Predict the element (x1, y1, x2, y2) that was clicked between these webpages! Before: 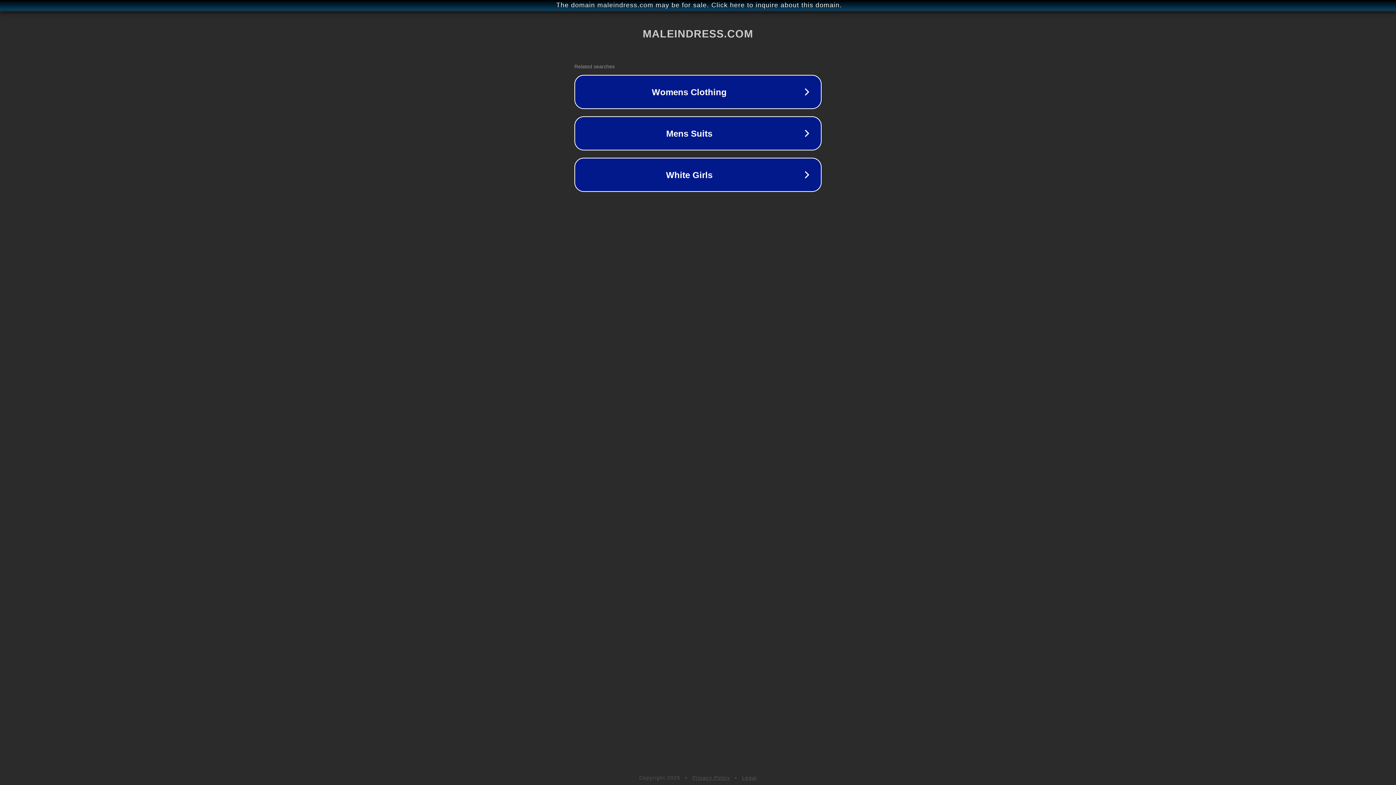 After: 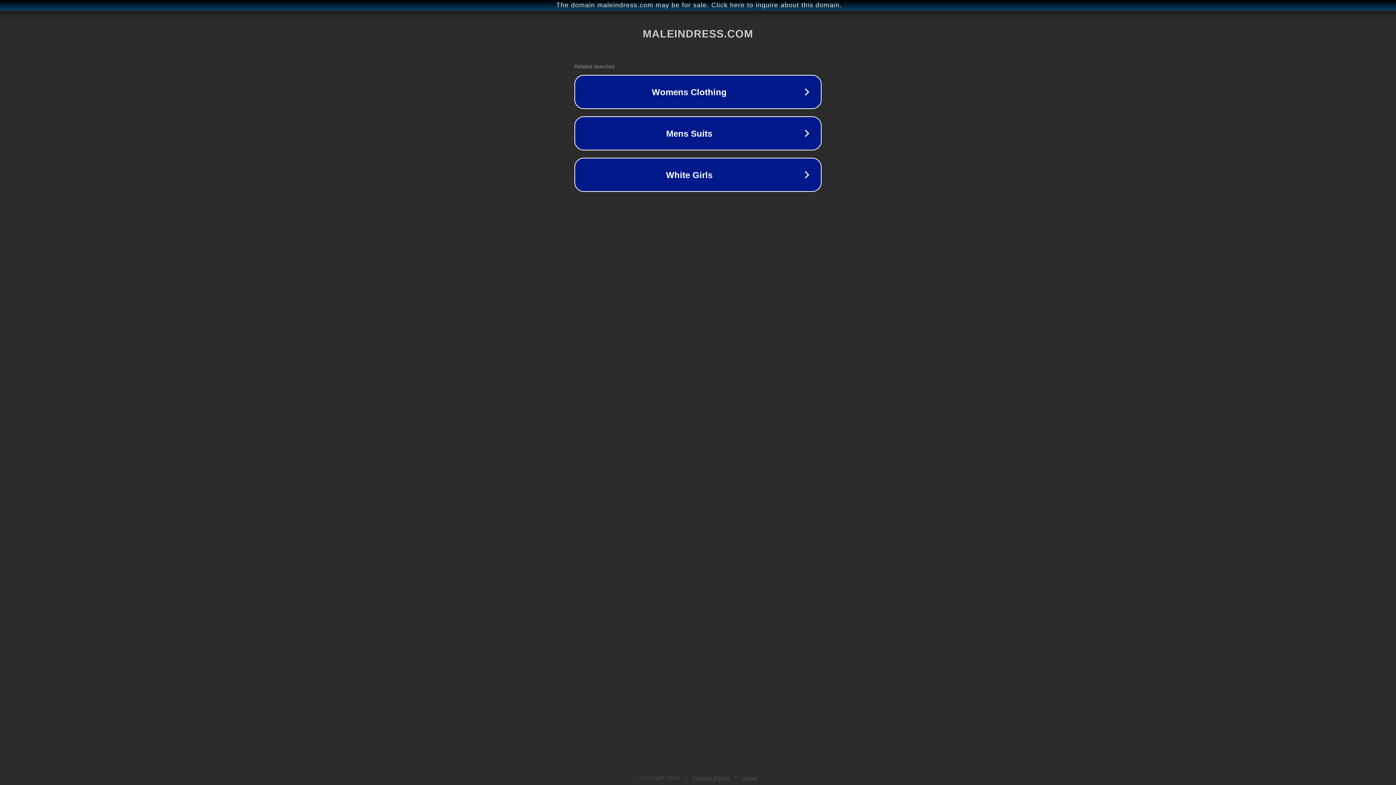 Action: bbox: (742, 775, 757, 781) label: Legal